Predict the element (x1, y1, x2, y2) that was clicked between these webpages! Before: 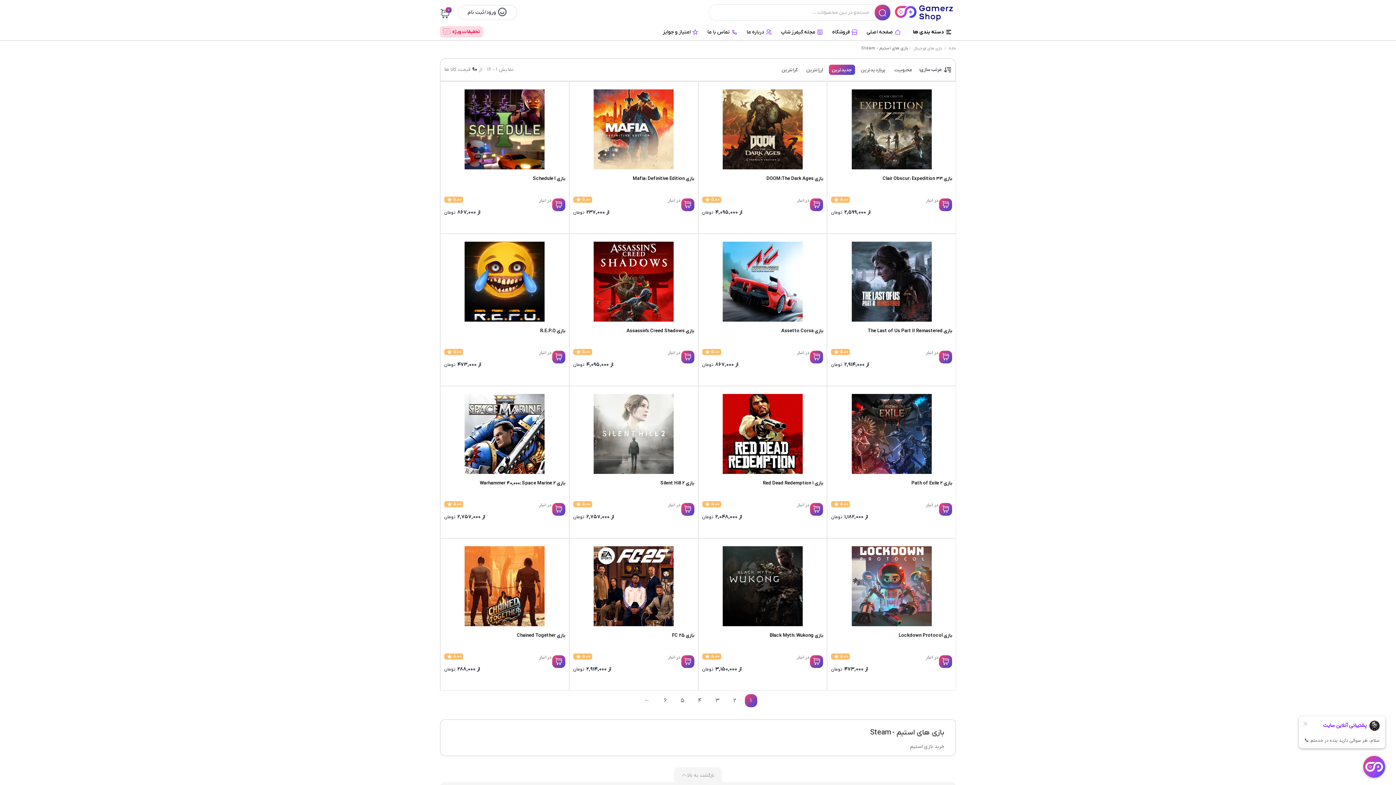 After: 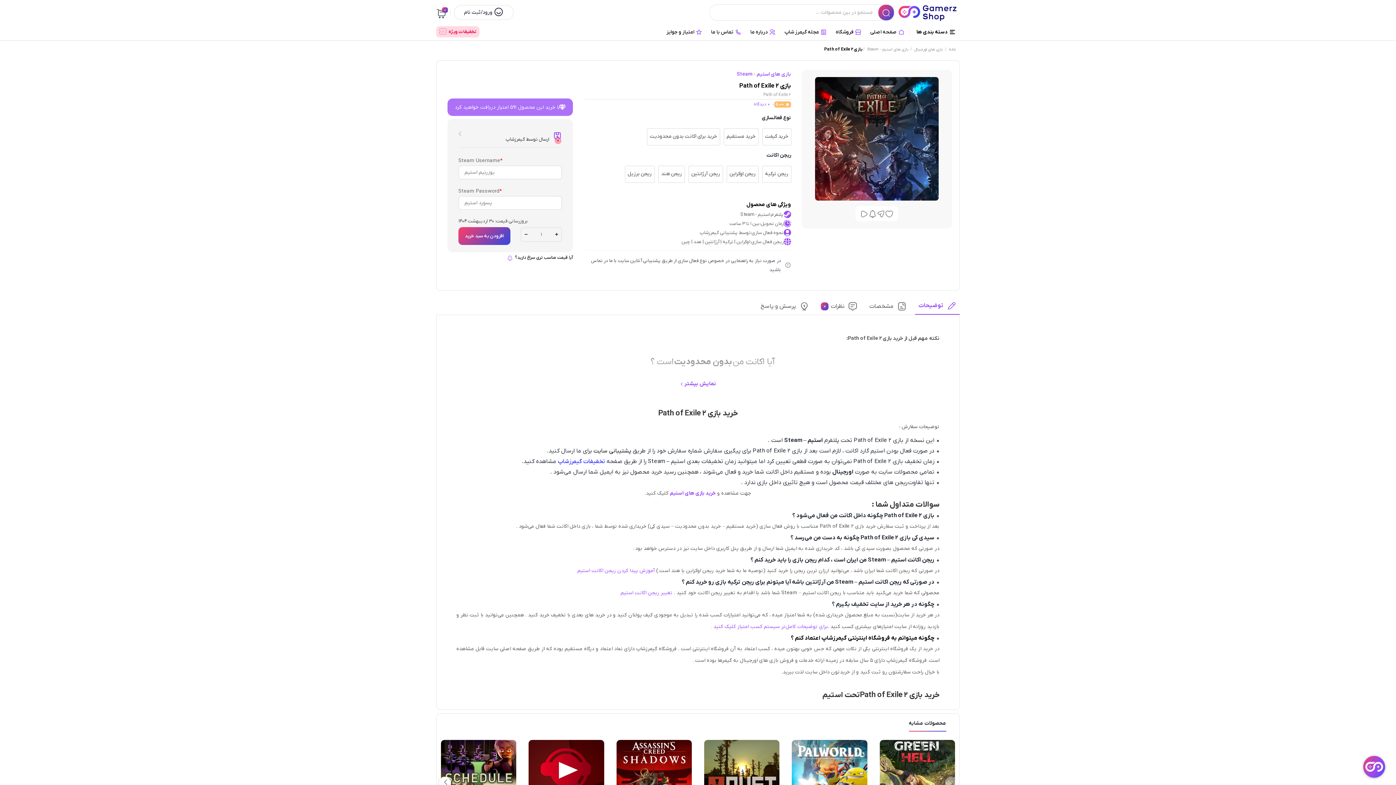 Action: bbox: (911, 480, 952, 486) label: بازی Path of Exile 2